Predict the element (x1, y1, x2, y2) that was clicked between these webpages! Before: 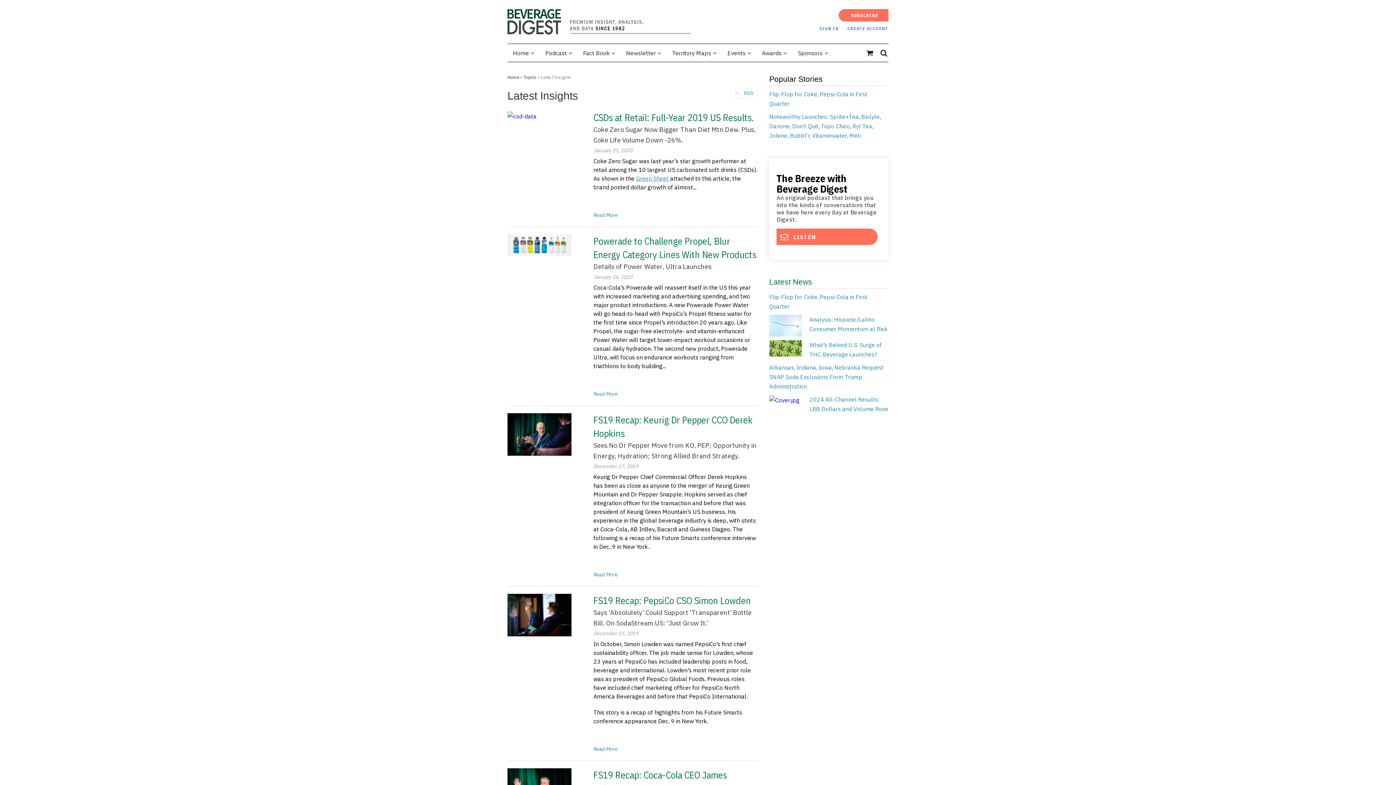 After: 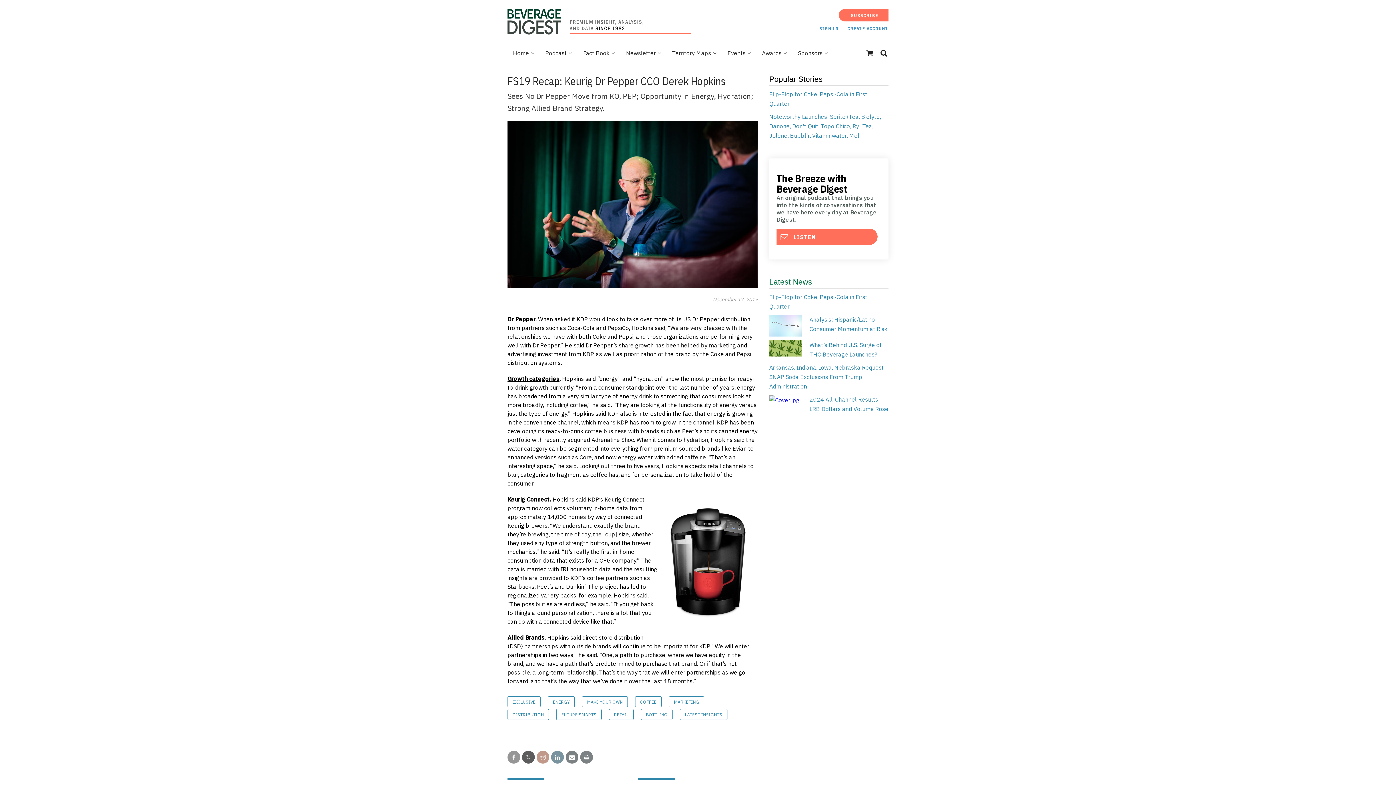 Action: bbox: (593, 570, 617, 579) label: Read More